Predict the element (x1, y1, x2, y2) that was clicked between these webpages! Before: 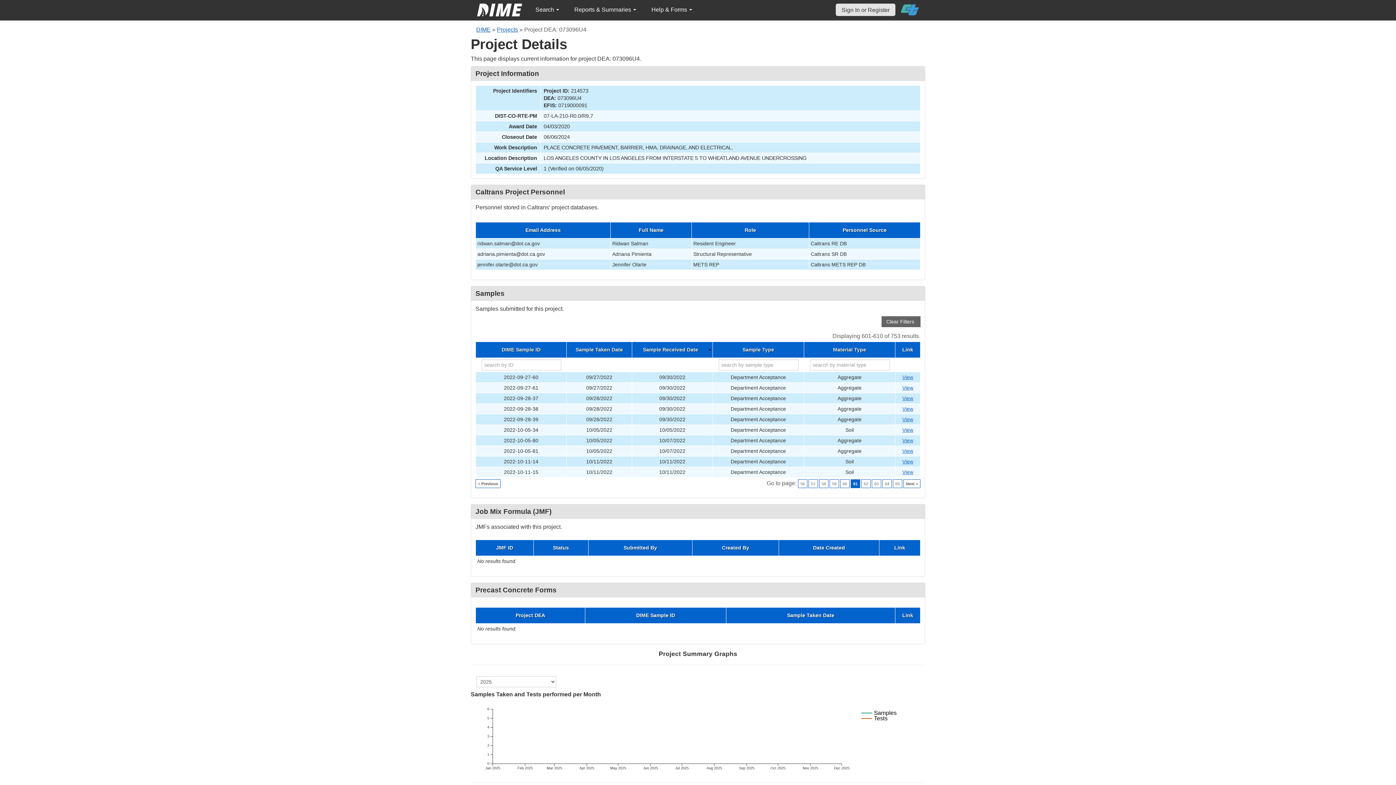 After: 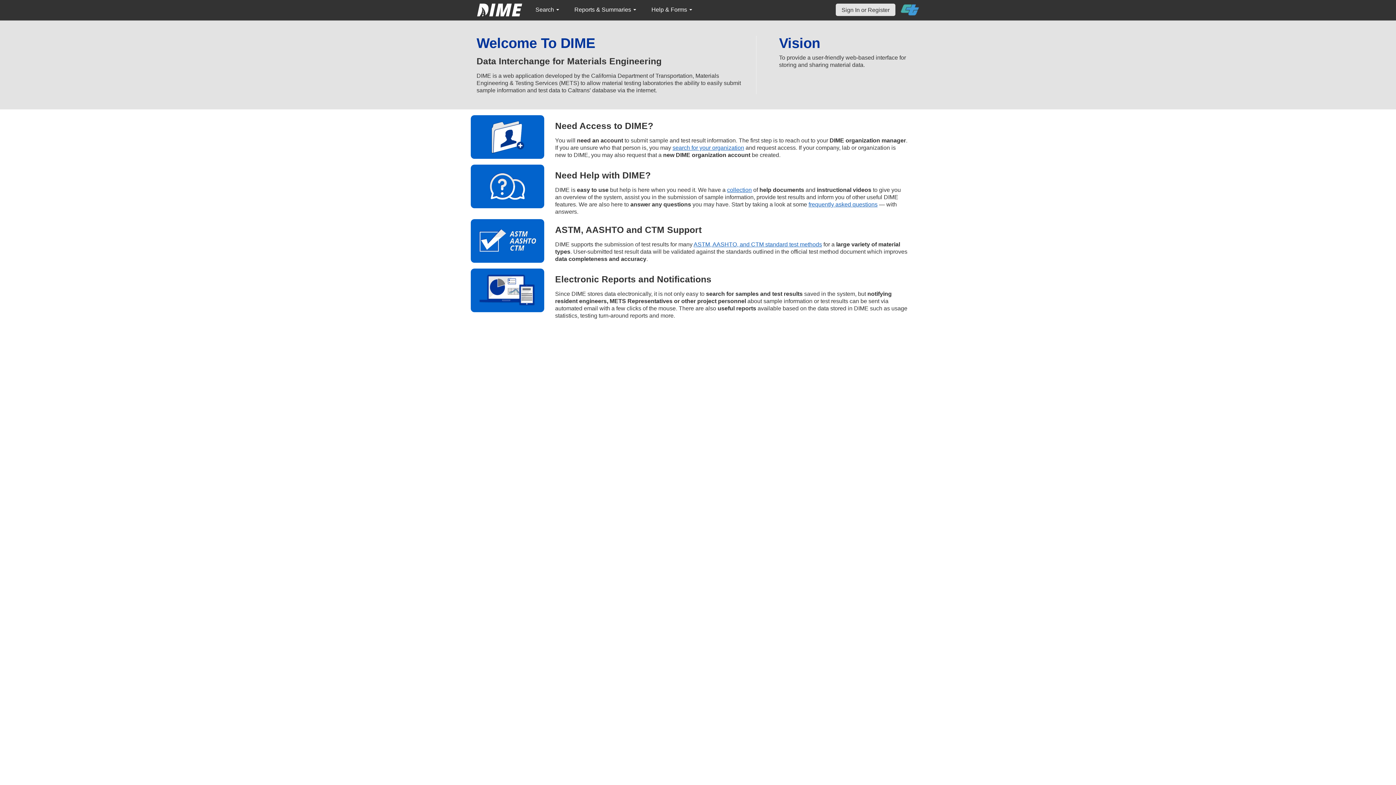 Action: bbox: (469, 0, 529, 20)